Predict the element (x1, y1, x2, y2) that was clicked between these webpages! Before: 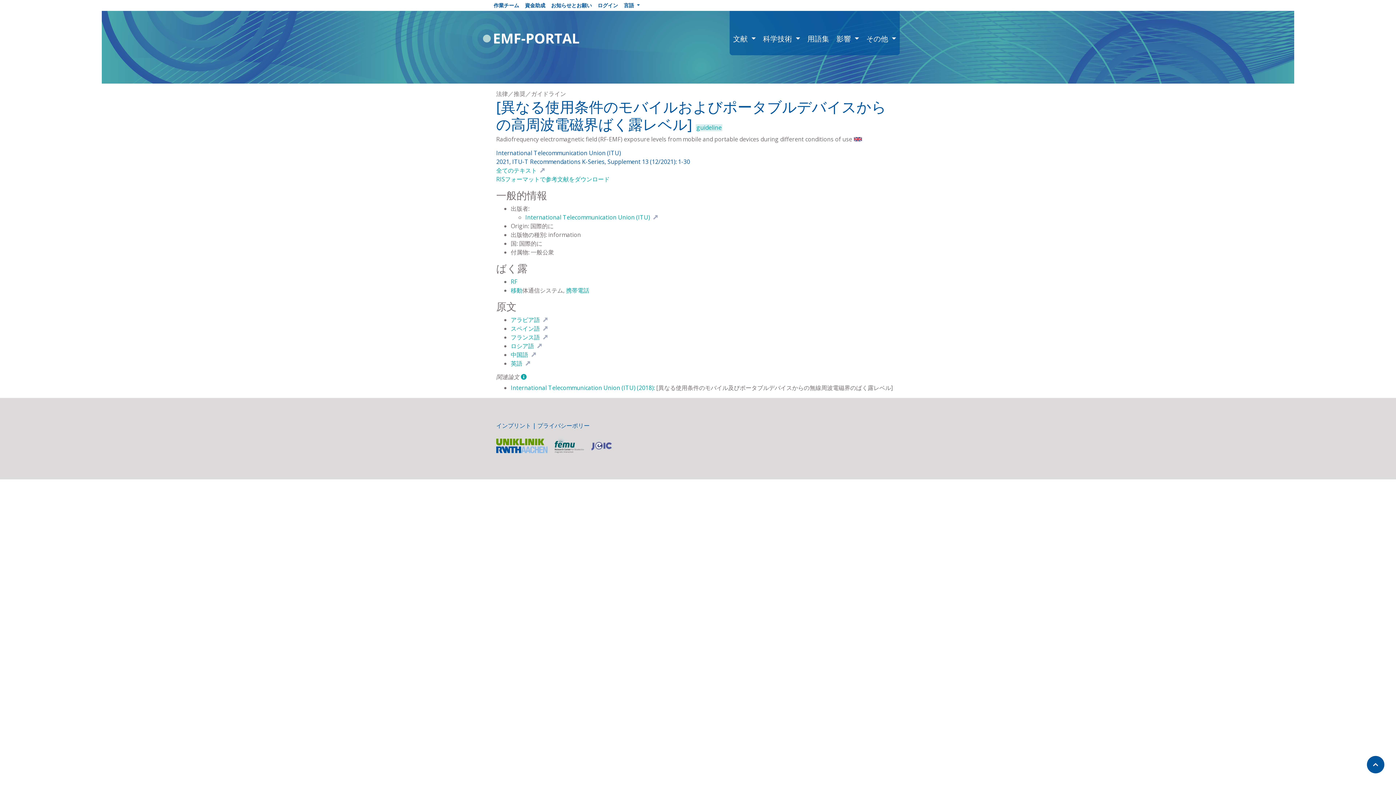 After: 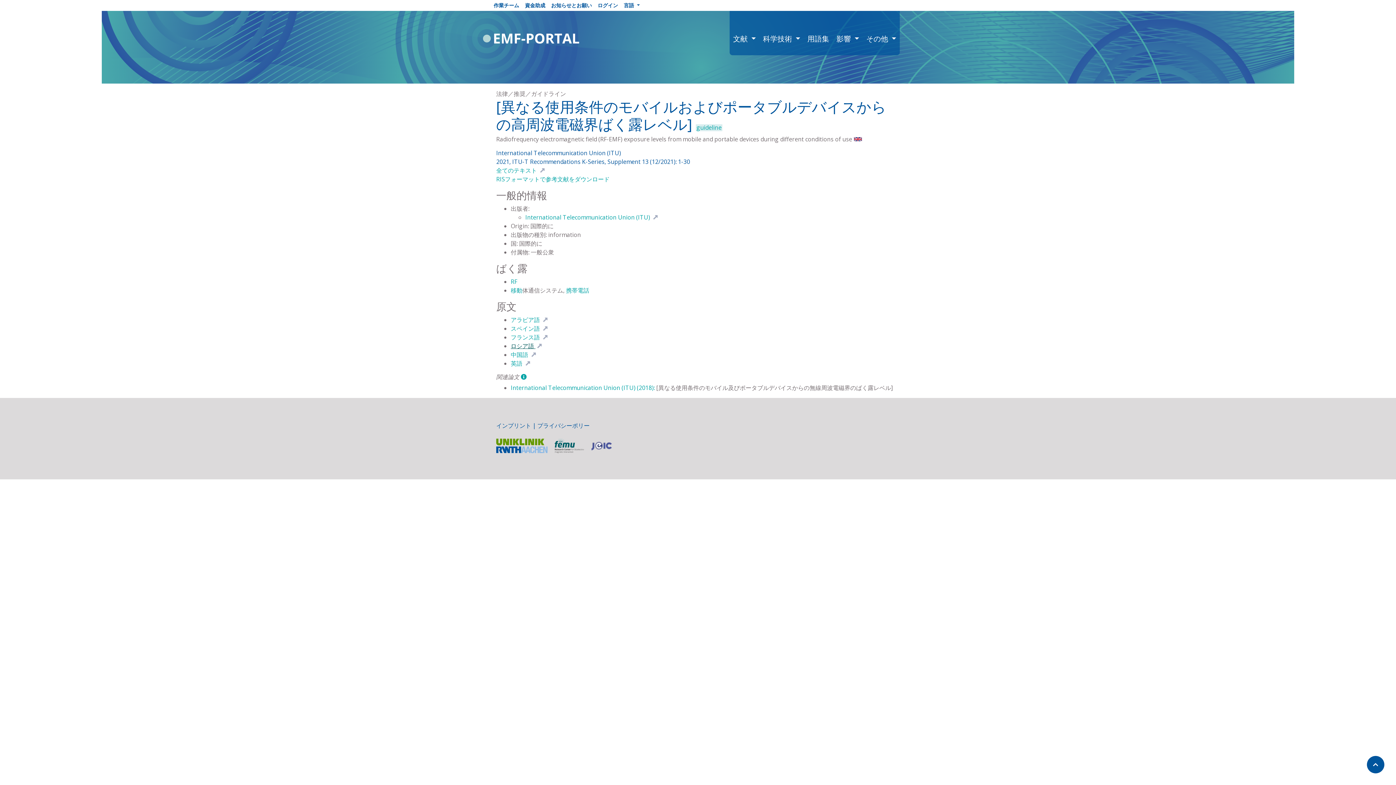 Action: label: ロシア語  bbox: (510, 342, 541, 350)